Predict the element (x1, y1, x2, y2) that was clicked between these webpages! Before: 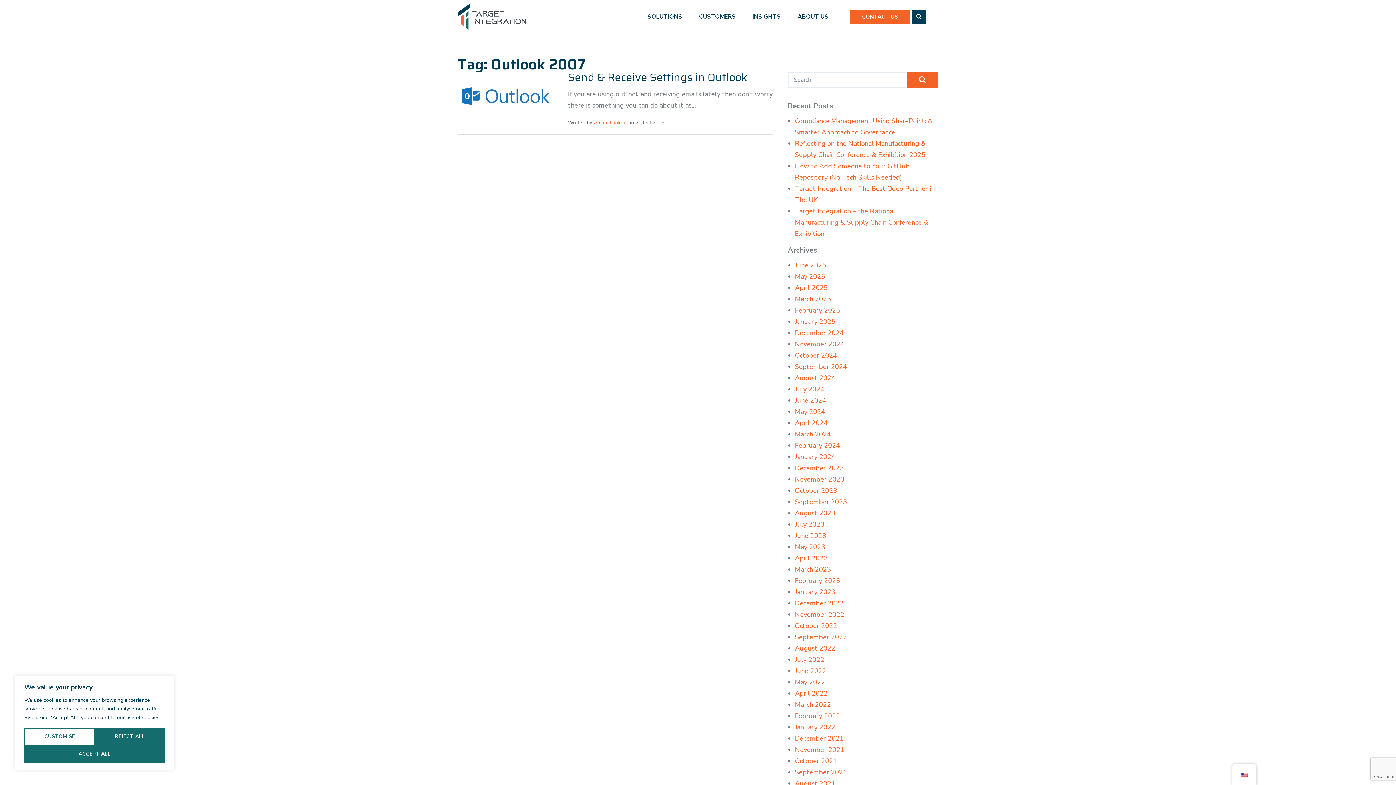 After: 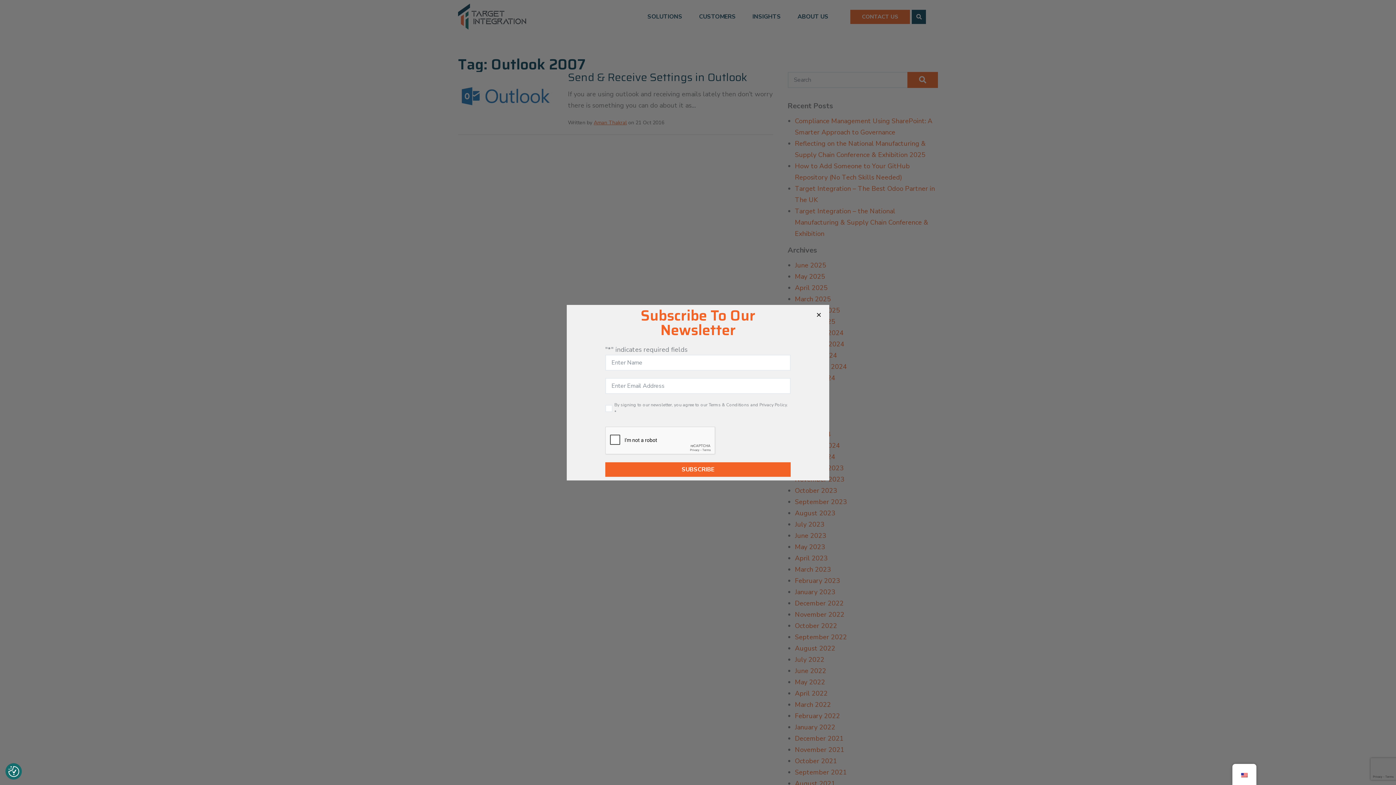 Action: bbox: (94, 728, 164, 745) label: Reject All